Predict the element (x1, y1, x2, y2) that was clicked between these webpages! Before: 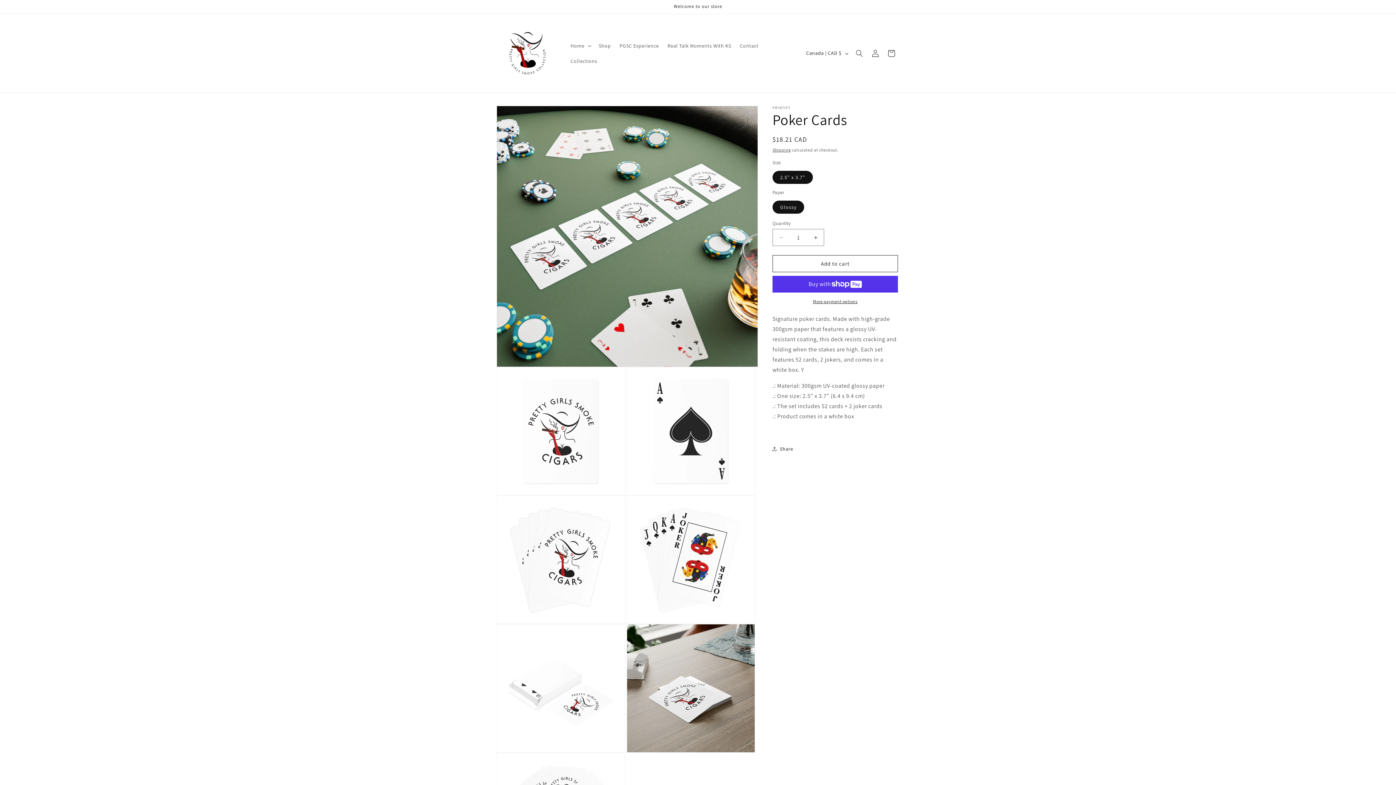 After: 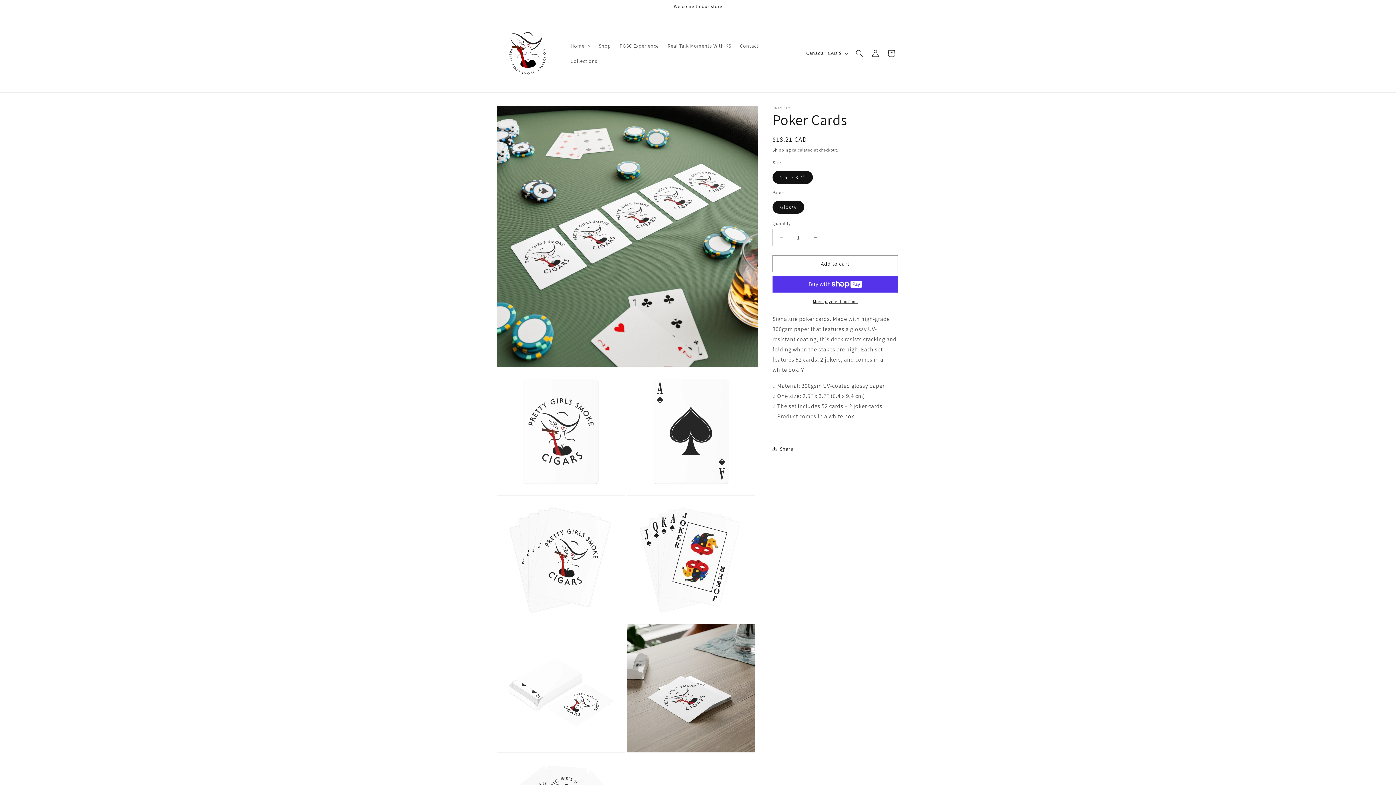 Action: bbox: (773, 229, 789, 246) label: Decrease quantity for Poker Cards